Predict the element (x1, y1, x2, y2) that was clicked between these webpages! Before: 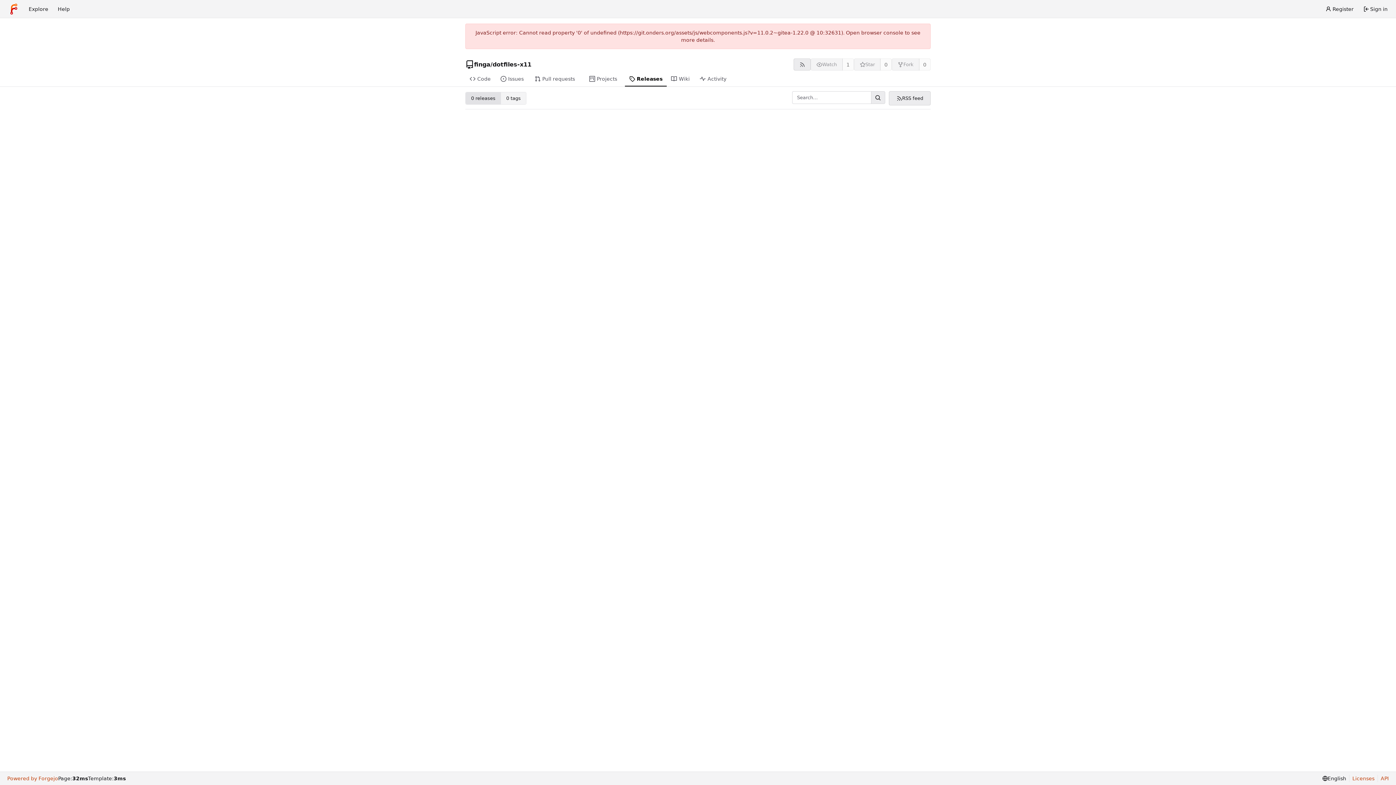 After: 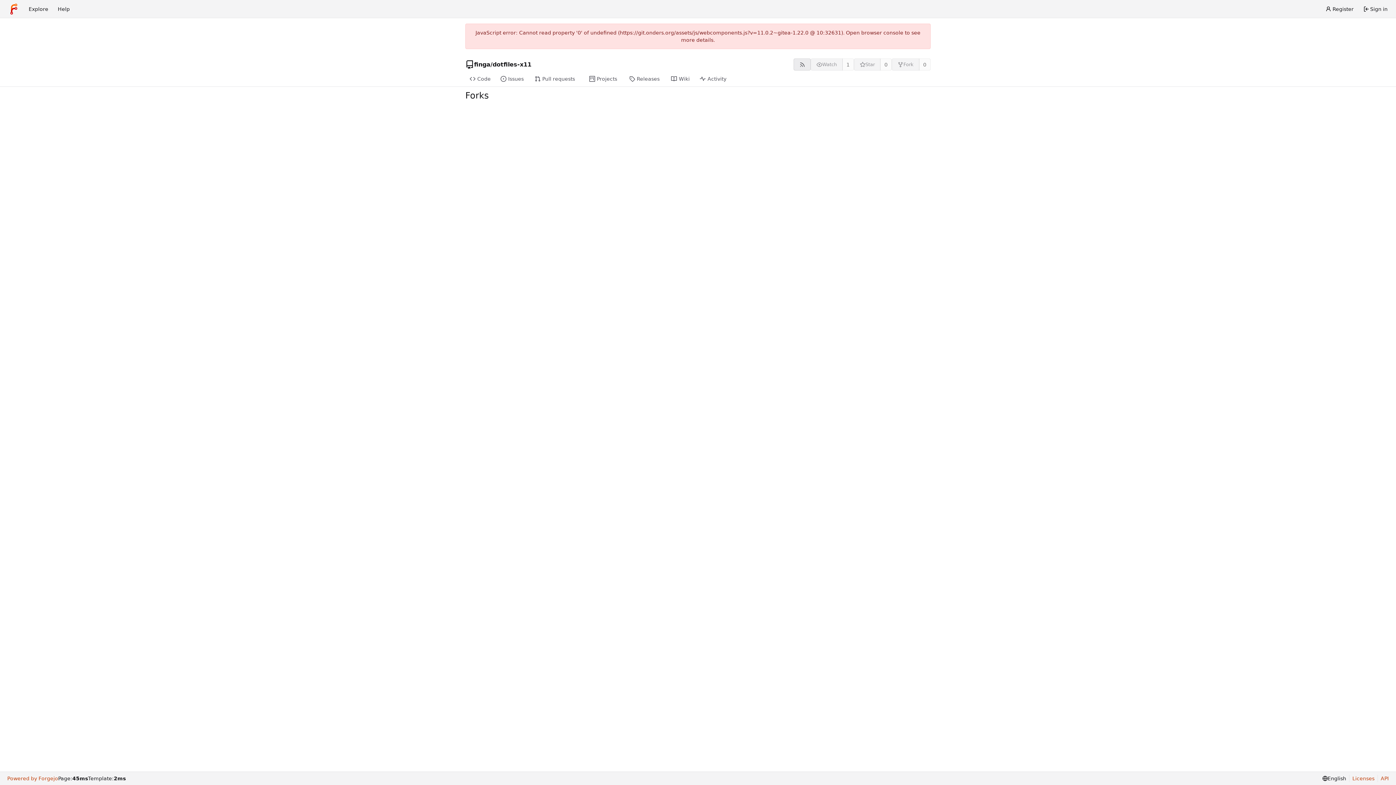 Action: label: 0 bbox: (919, 58, 930, 70)